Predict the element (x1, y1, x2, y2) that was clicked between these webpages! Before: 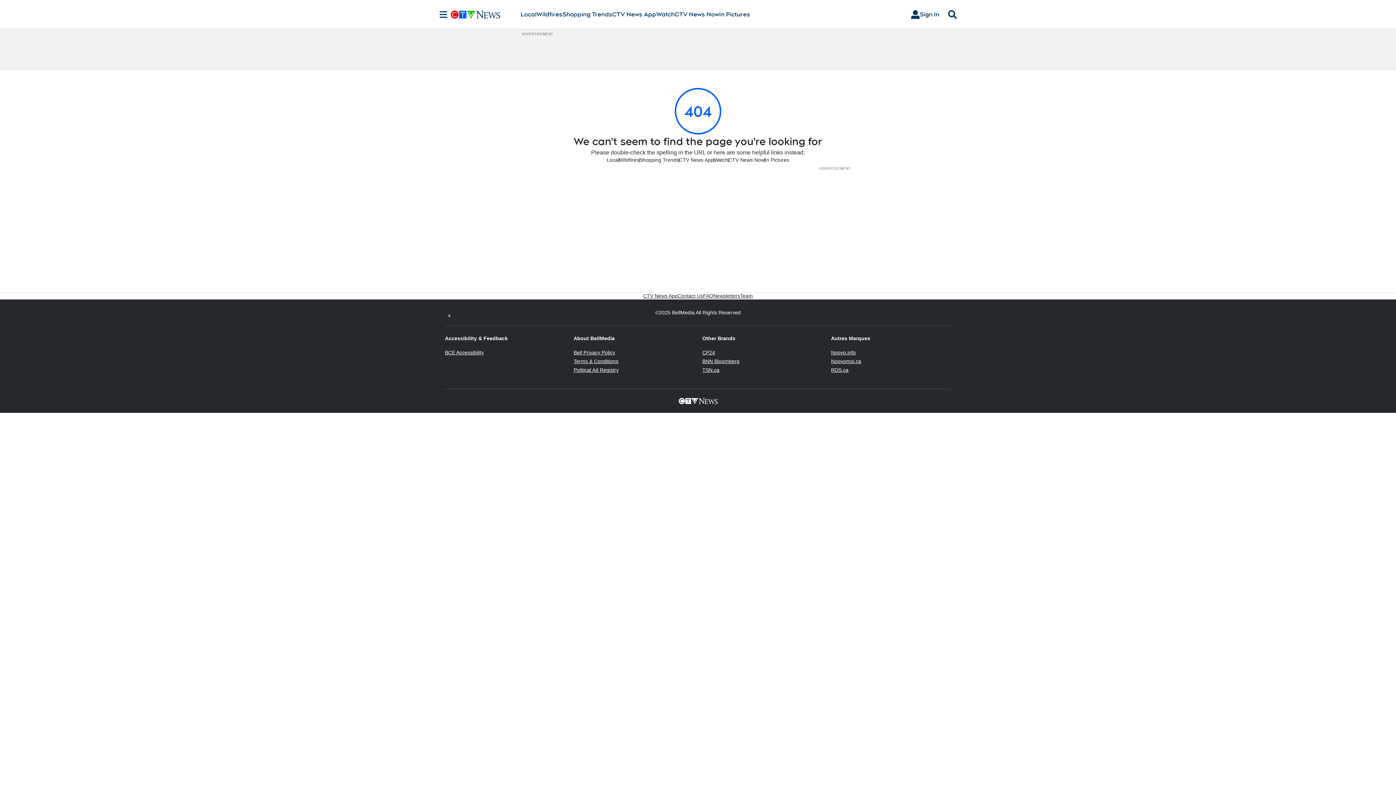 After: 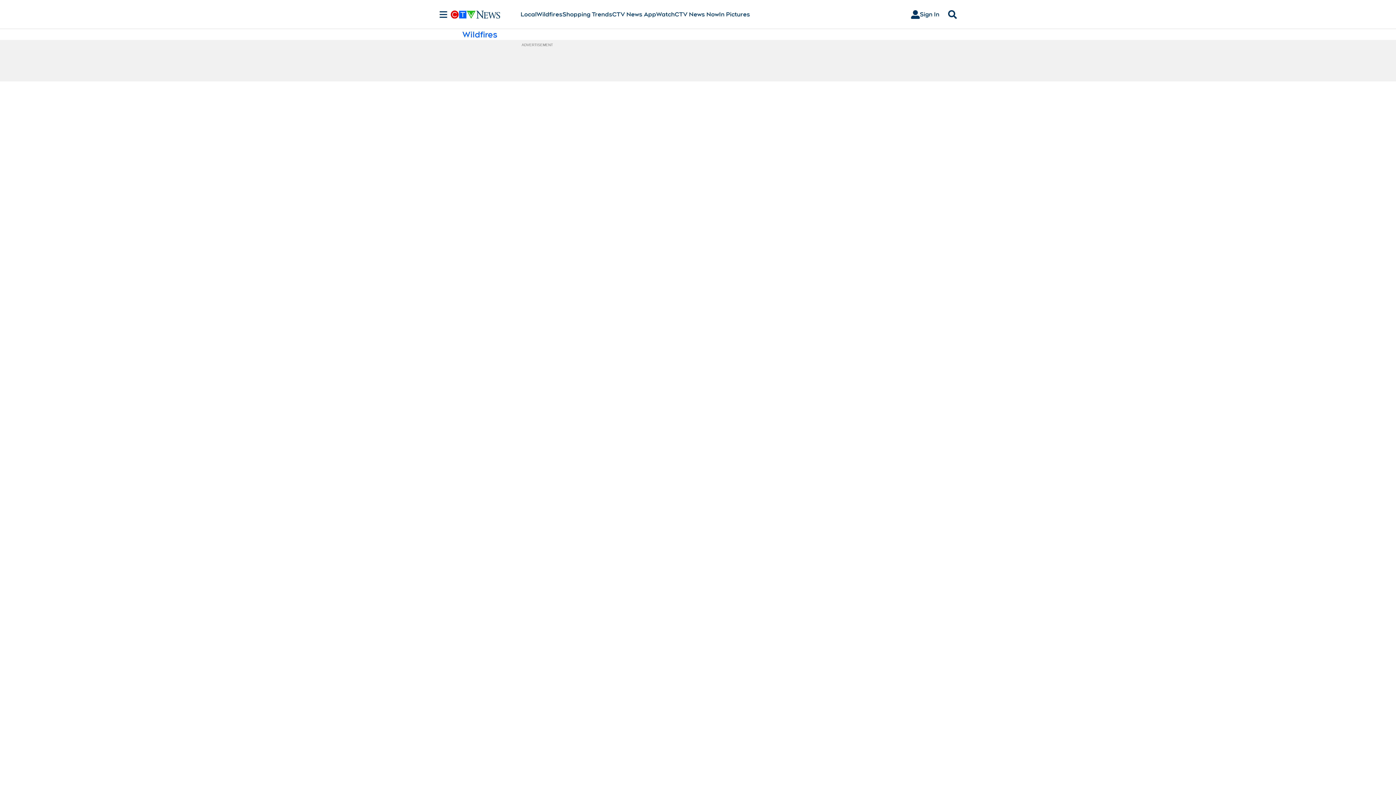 Action: label: Wildfires bbox: (536, 10, 562, 18)